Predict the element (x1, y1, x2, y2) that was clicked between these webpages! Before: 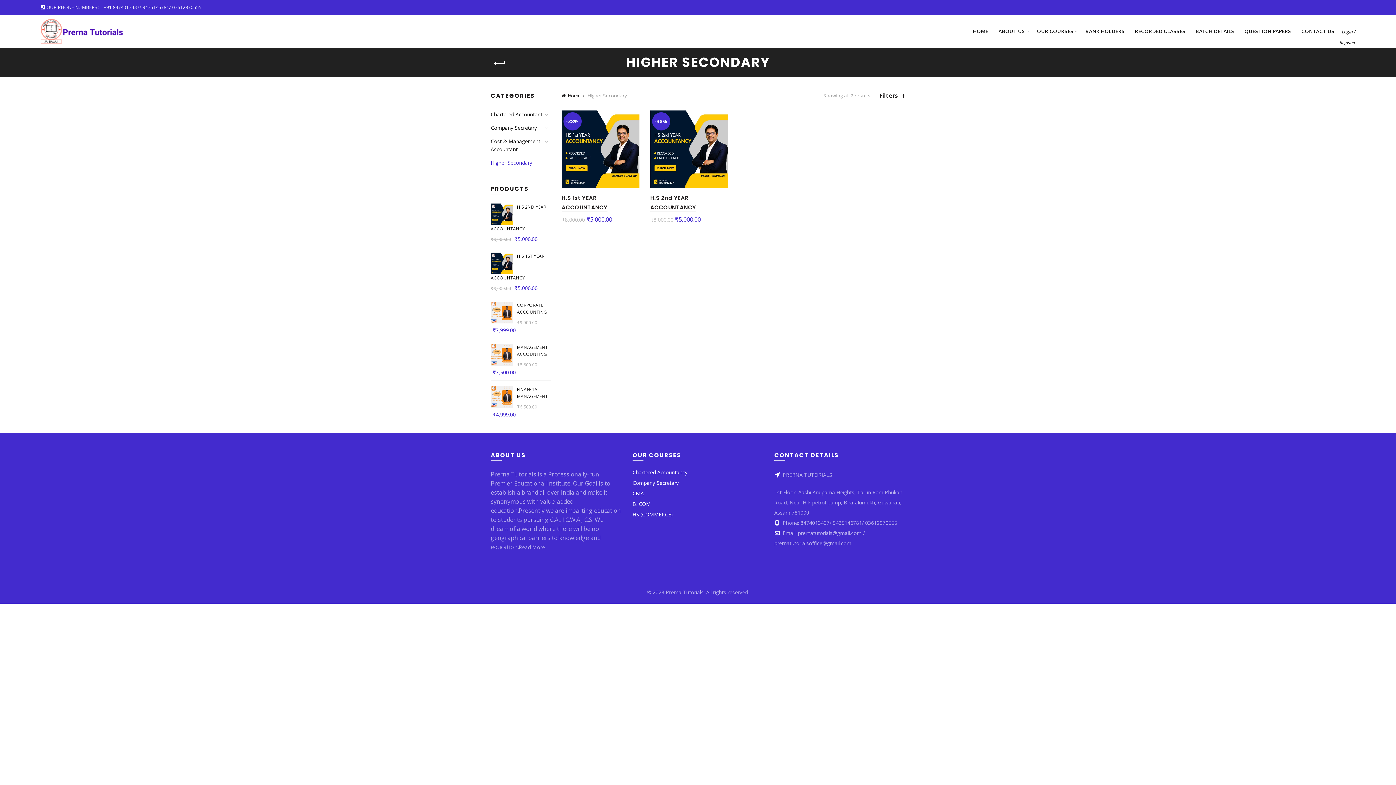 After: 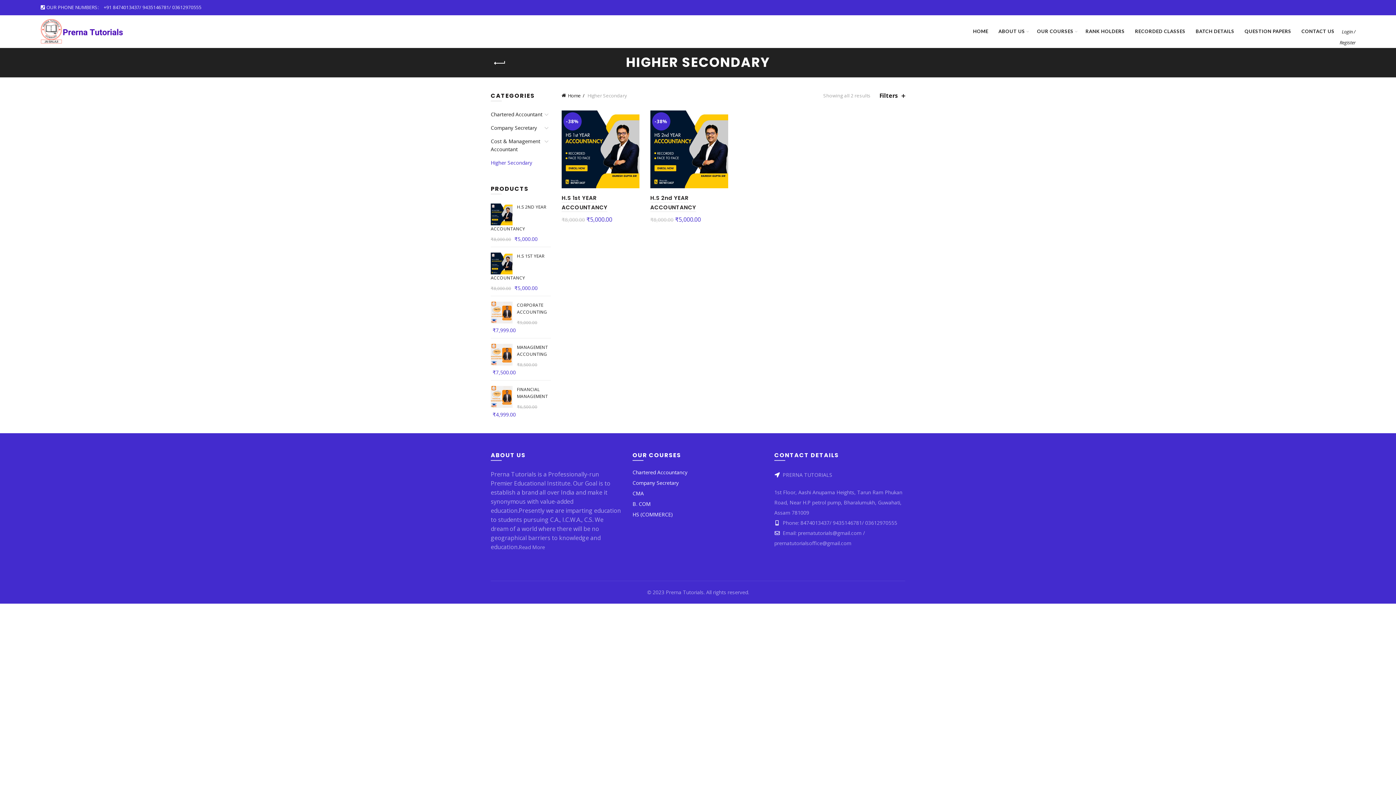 Action: label: Chartered Accountancy bbox: (632, 469, 687, 476)